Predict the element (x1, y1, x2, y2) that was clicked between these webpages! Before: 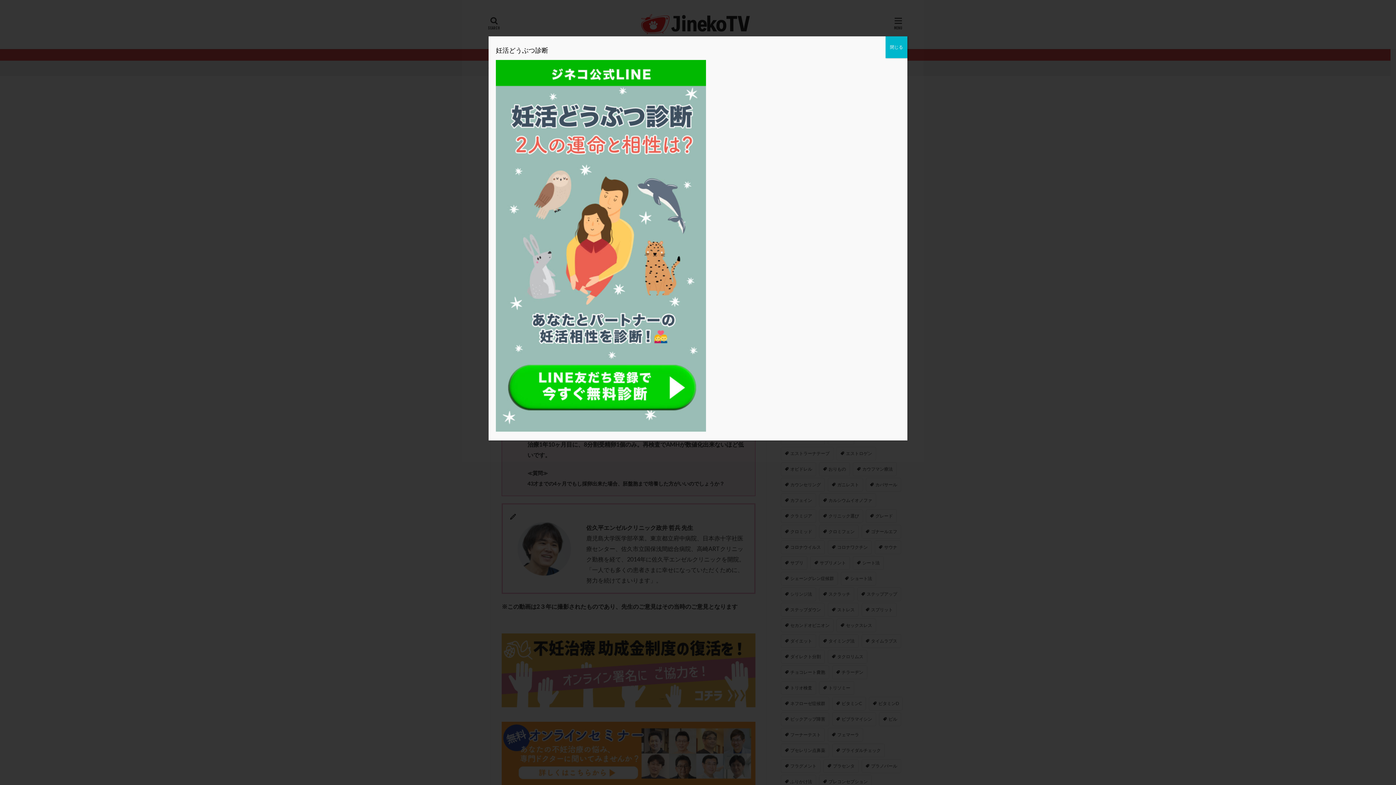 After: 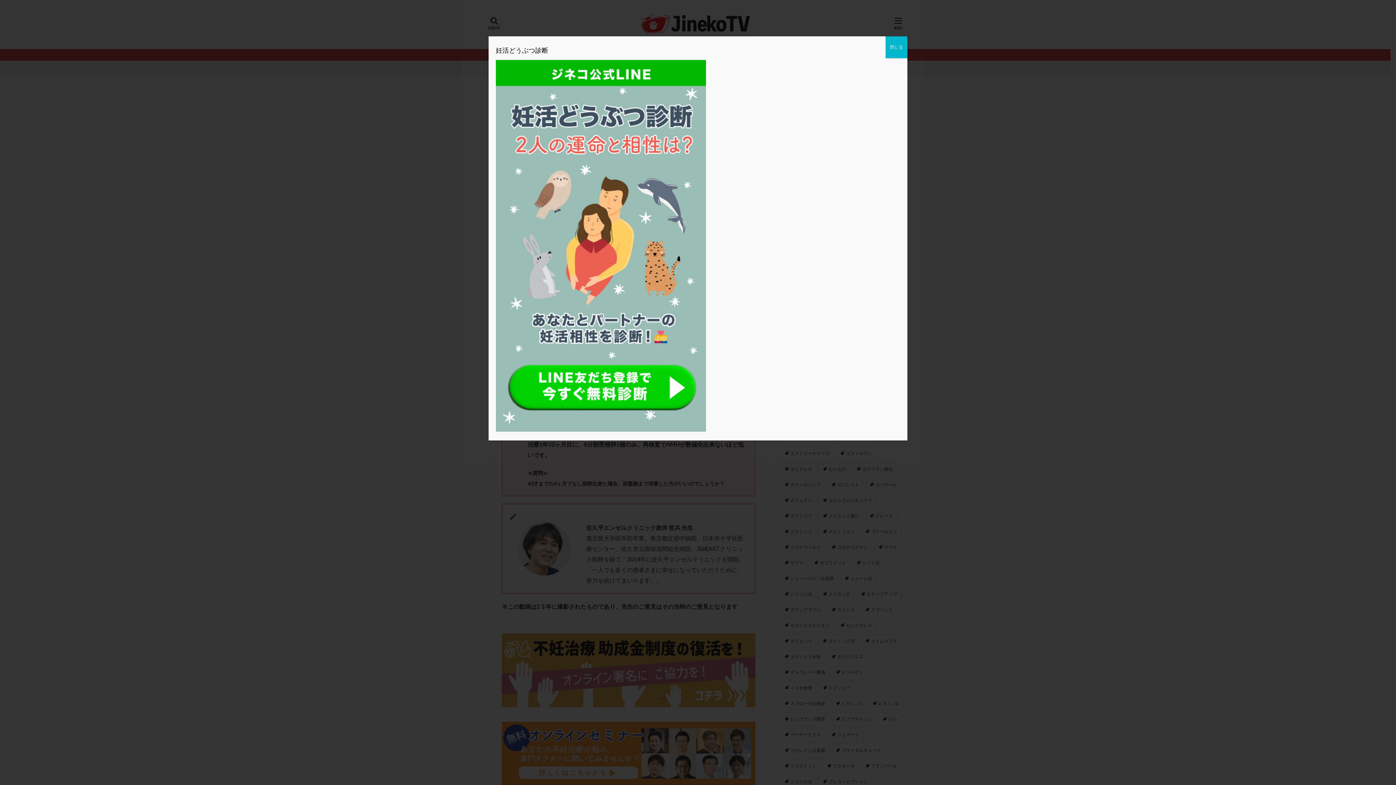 Action: bbox: (496, 426, 706, 433)